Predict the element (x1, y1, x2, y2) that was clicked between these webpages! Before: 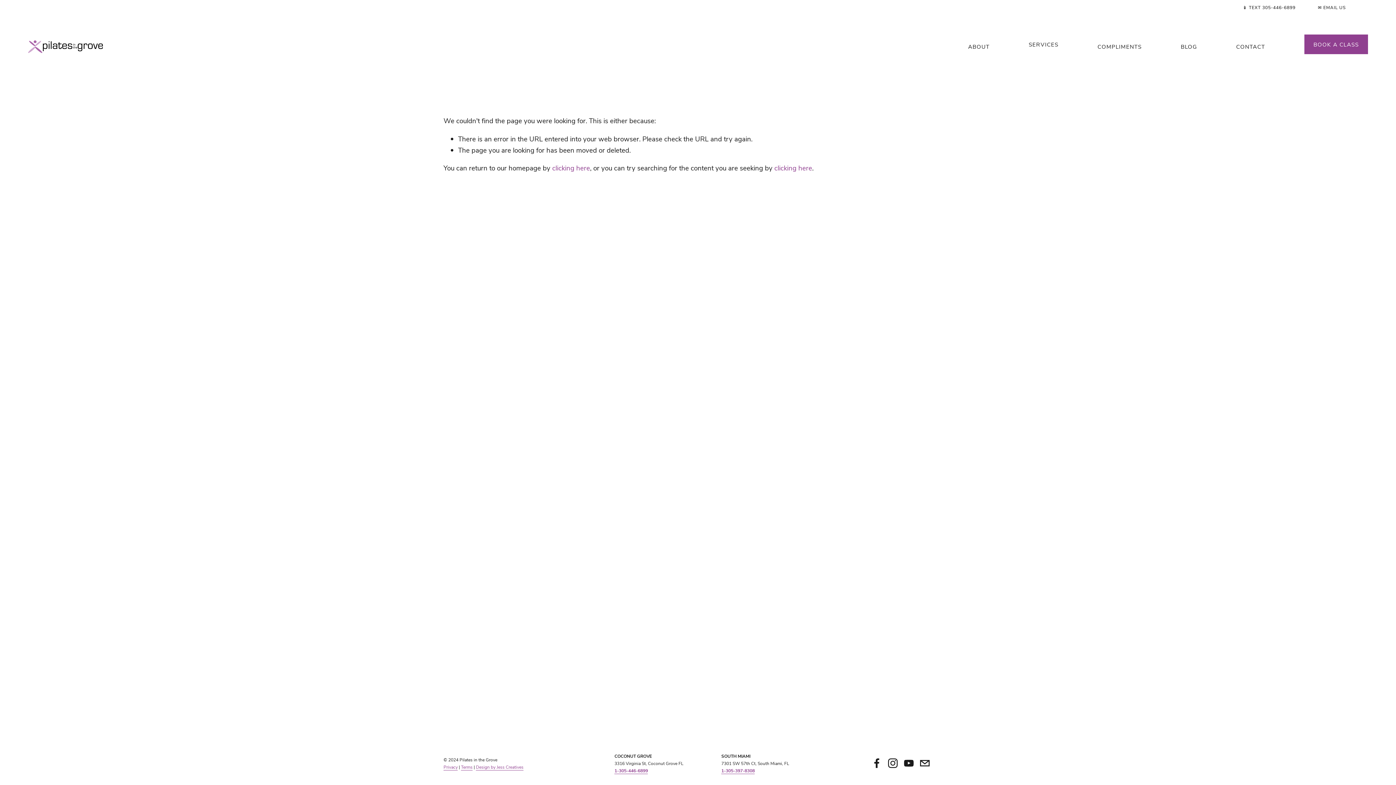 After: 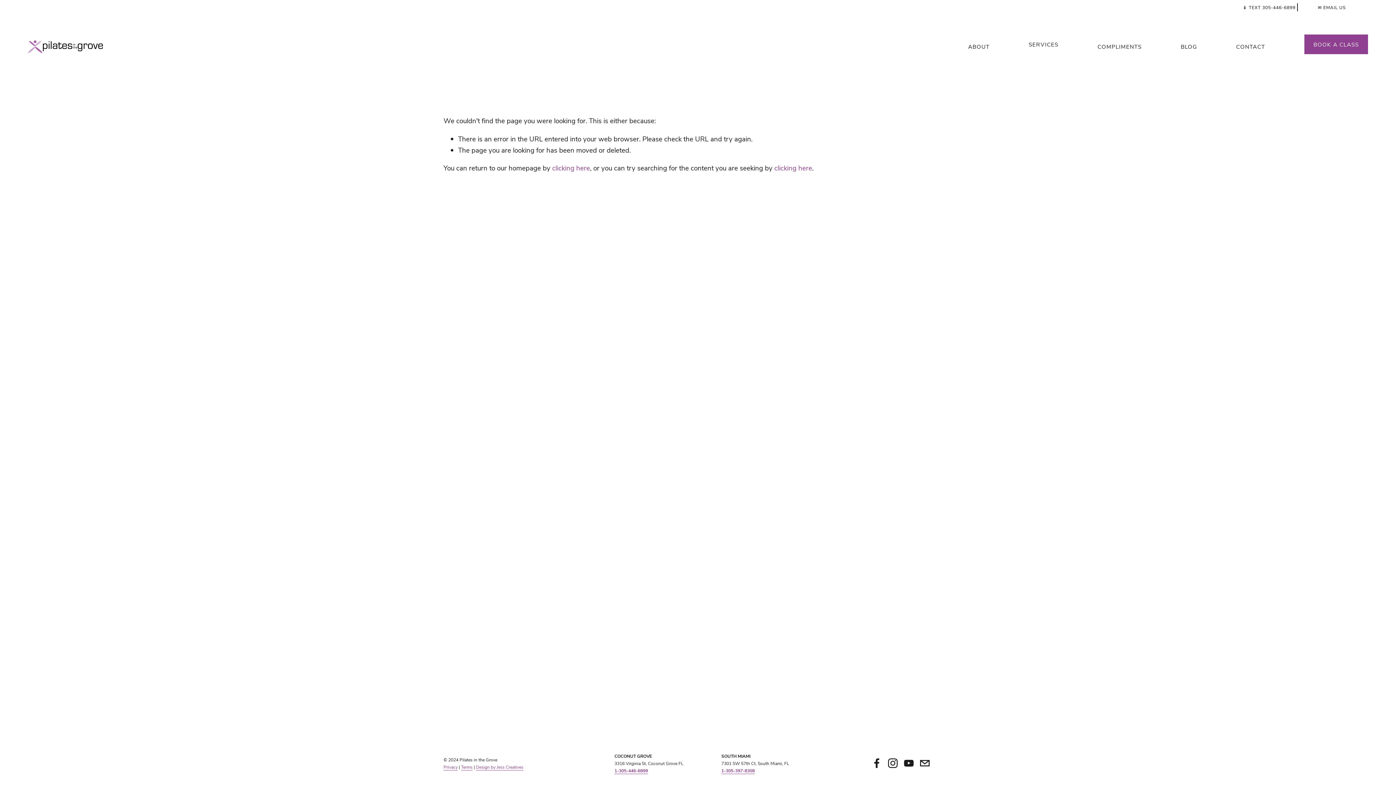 Action: bbox: (1243, 3, 1295, 11) label: 📱 TEXT 305-446-6899